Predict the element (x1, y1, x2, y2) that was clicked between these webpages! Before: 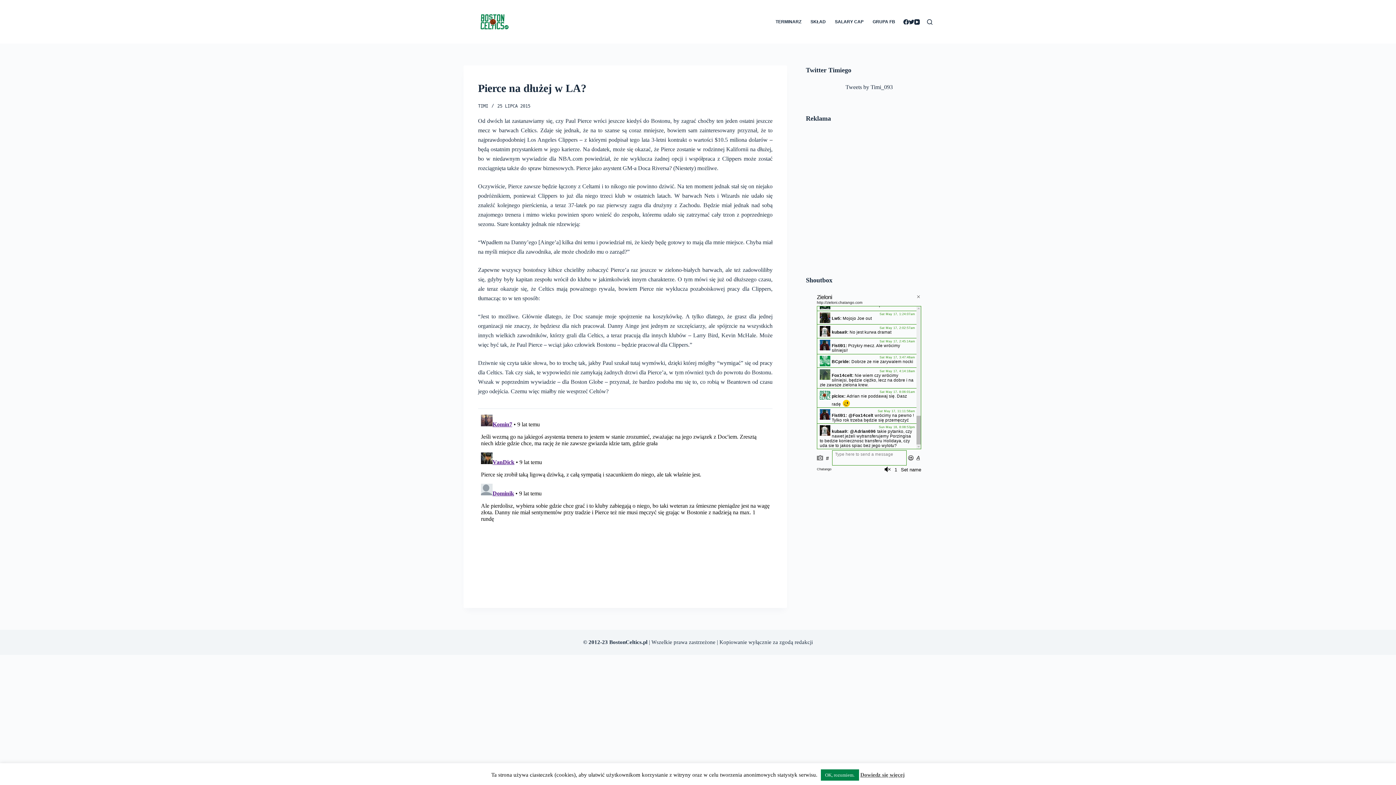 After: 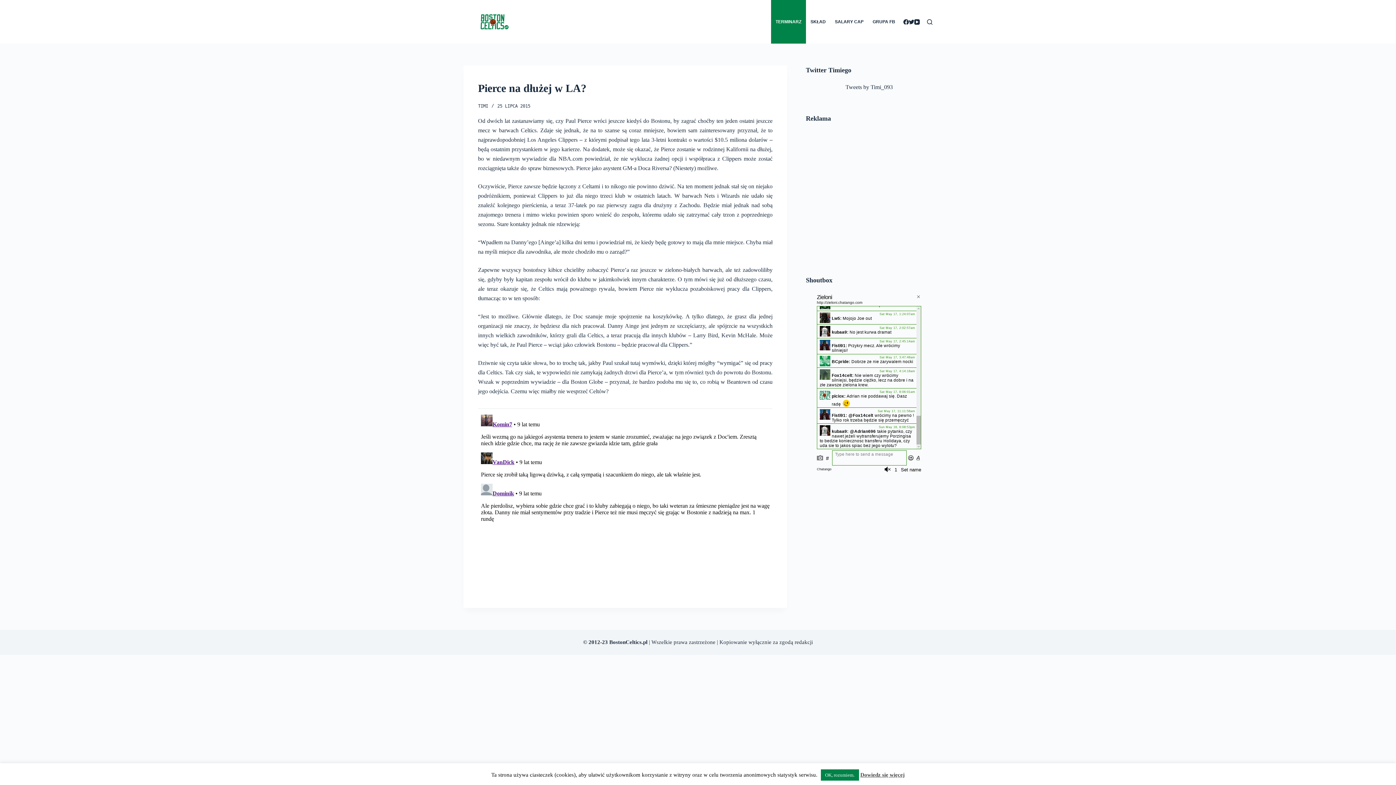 Action: bbox: (771, 0, 806, 43) label: TERMINARZ